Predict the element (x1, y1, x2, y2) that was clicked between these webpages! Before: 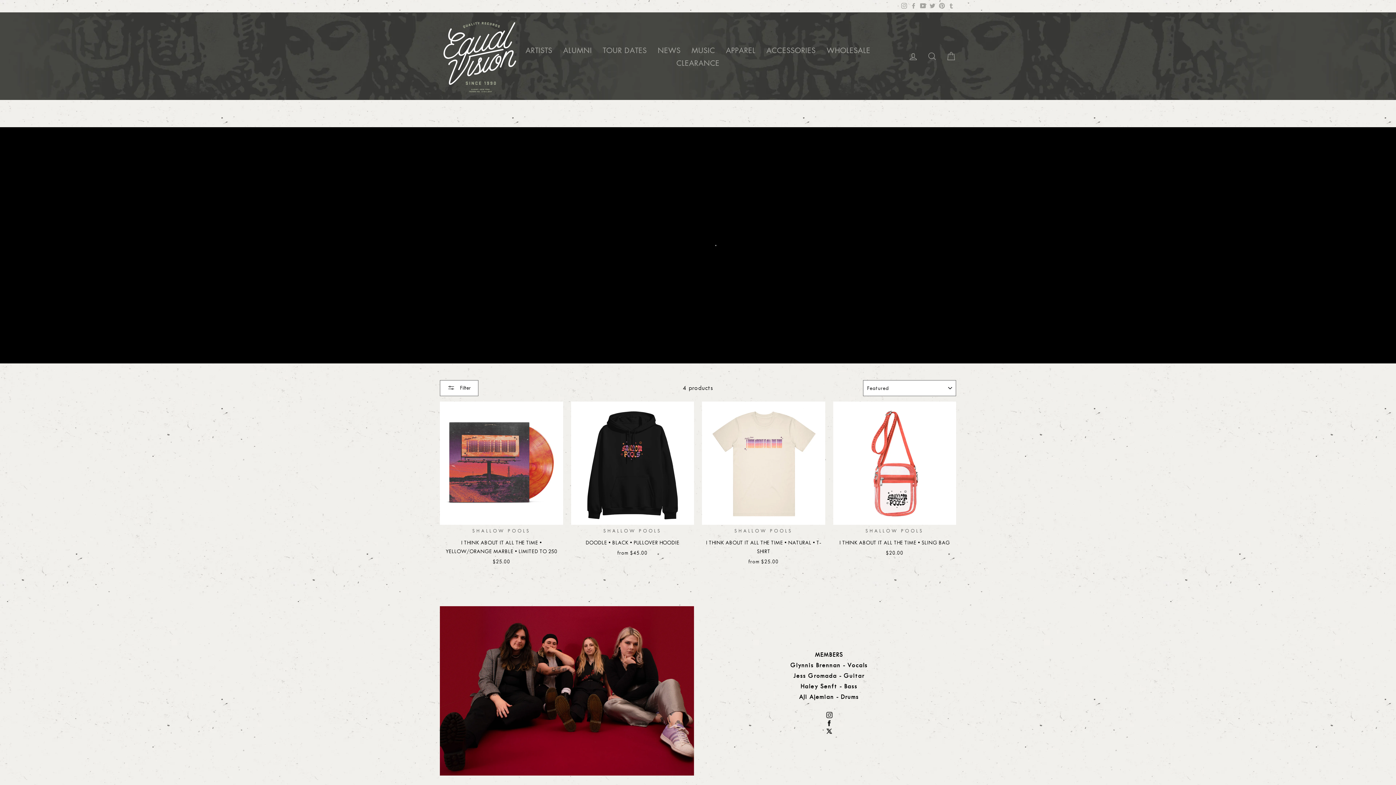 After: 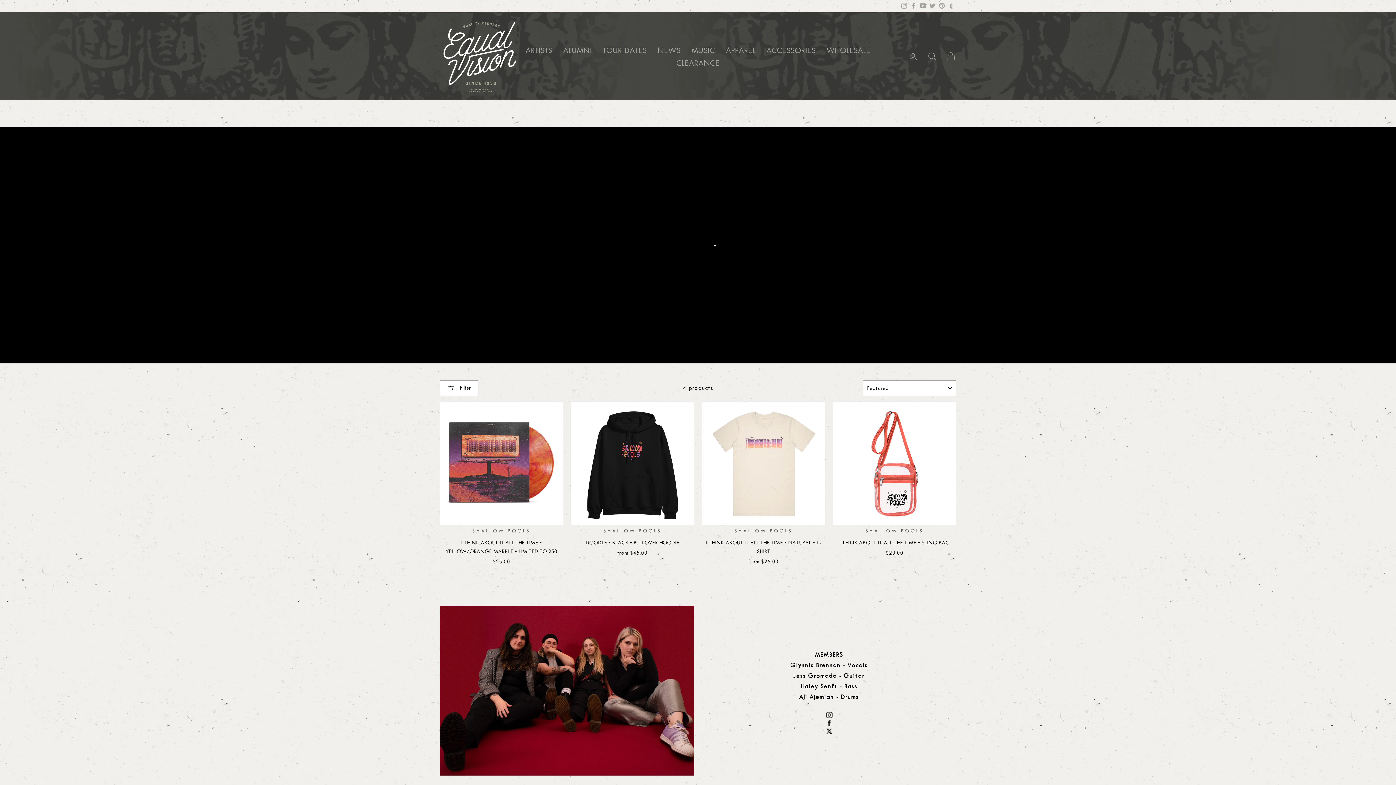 Action: label: Instagram bbox: (899, 0, 909, 12)